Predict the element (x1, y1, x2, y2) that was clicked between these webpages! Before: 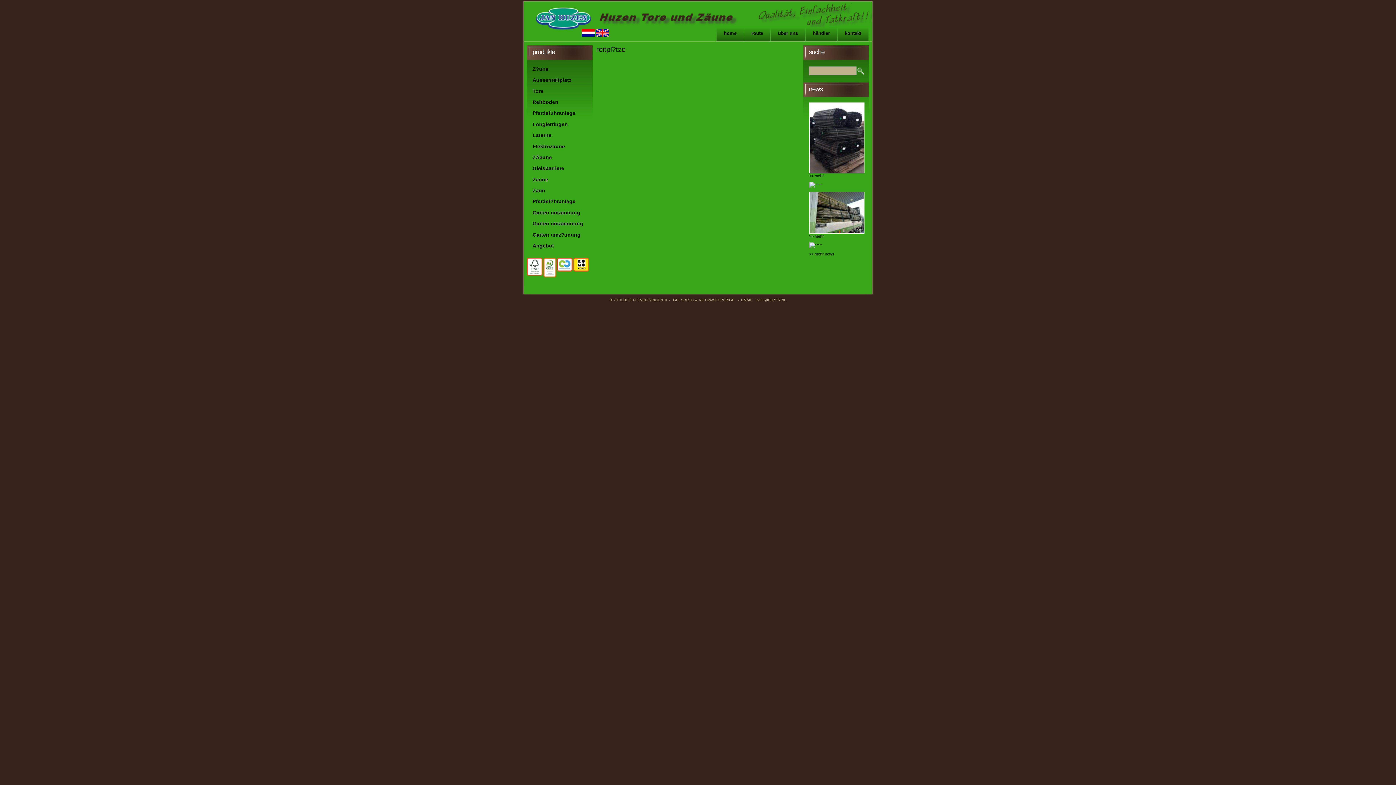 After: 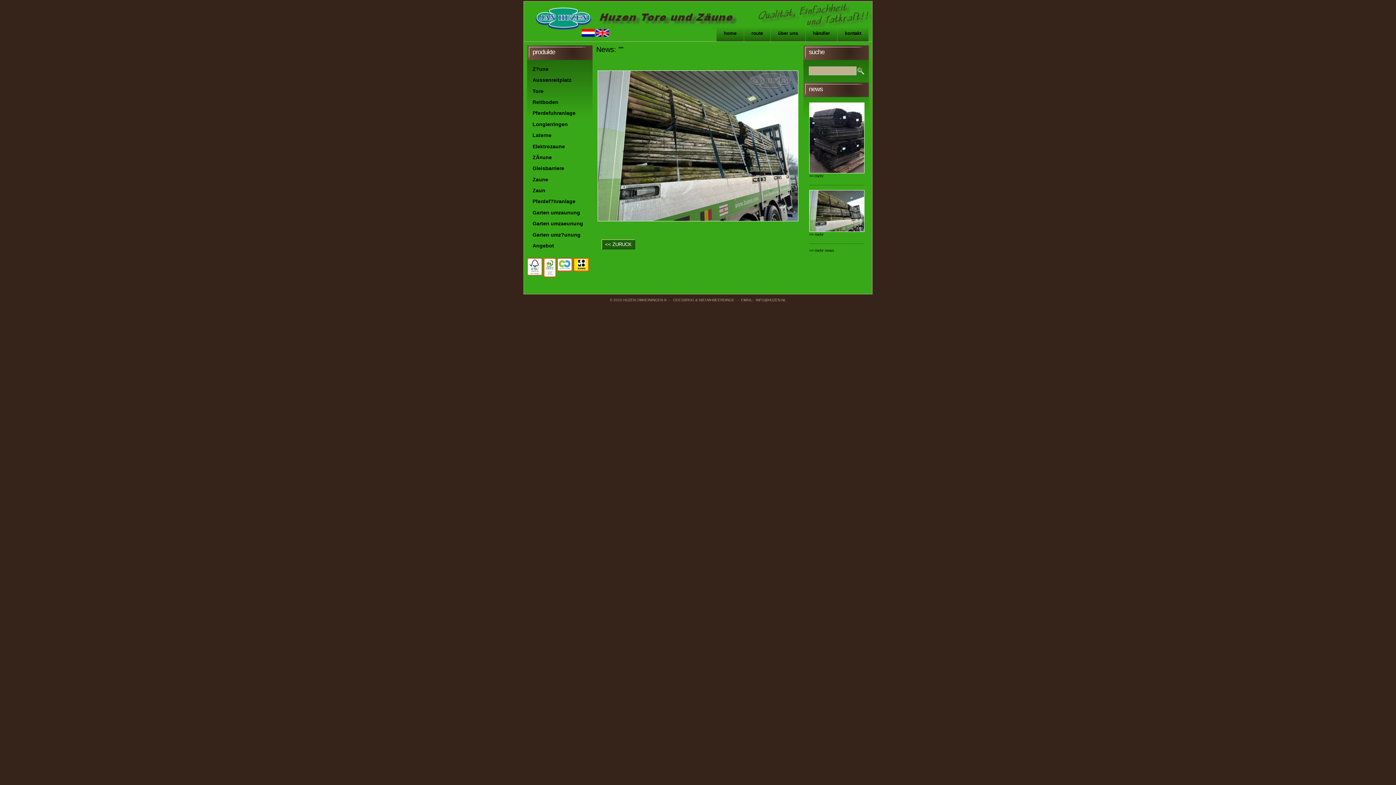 Action: bbox: (809, 230, 864, 234)